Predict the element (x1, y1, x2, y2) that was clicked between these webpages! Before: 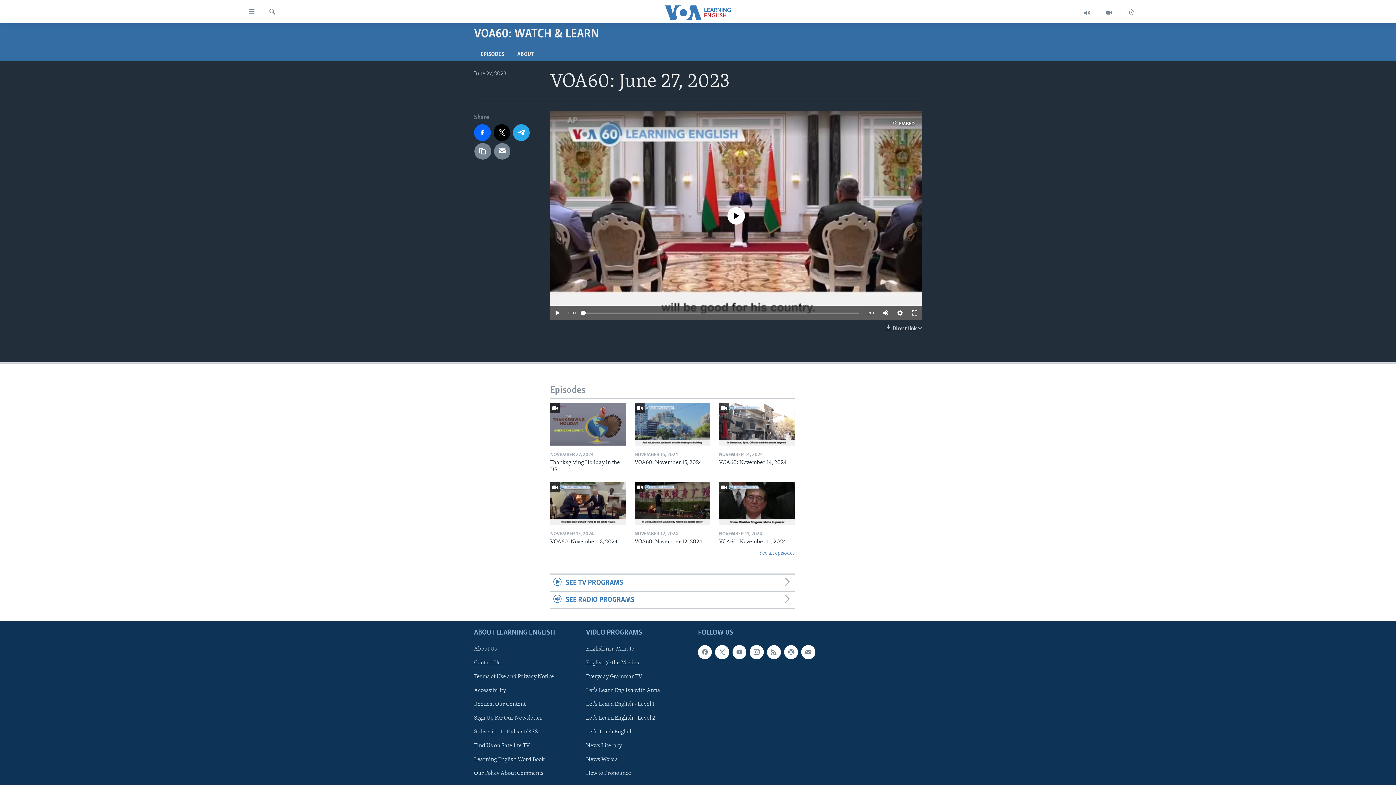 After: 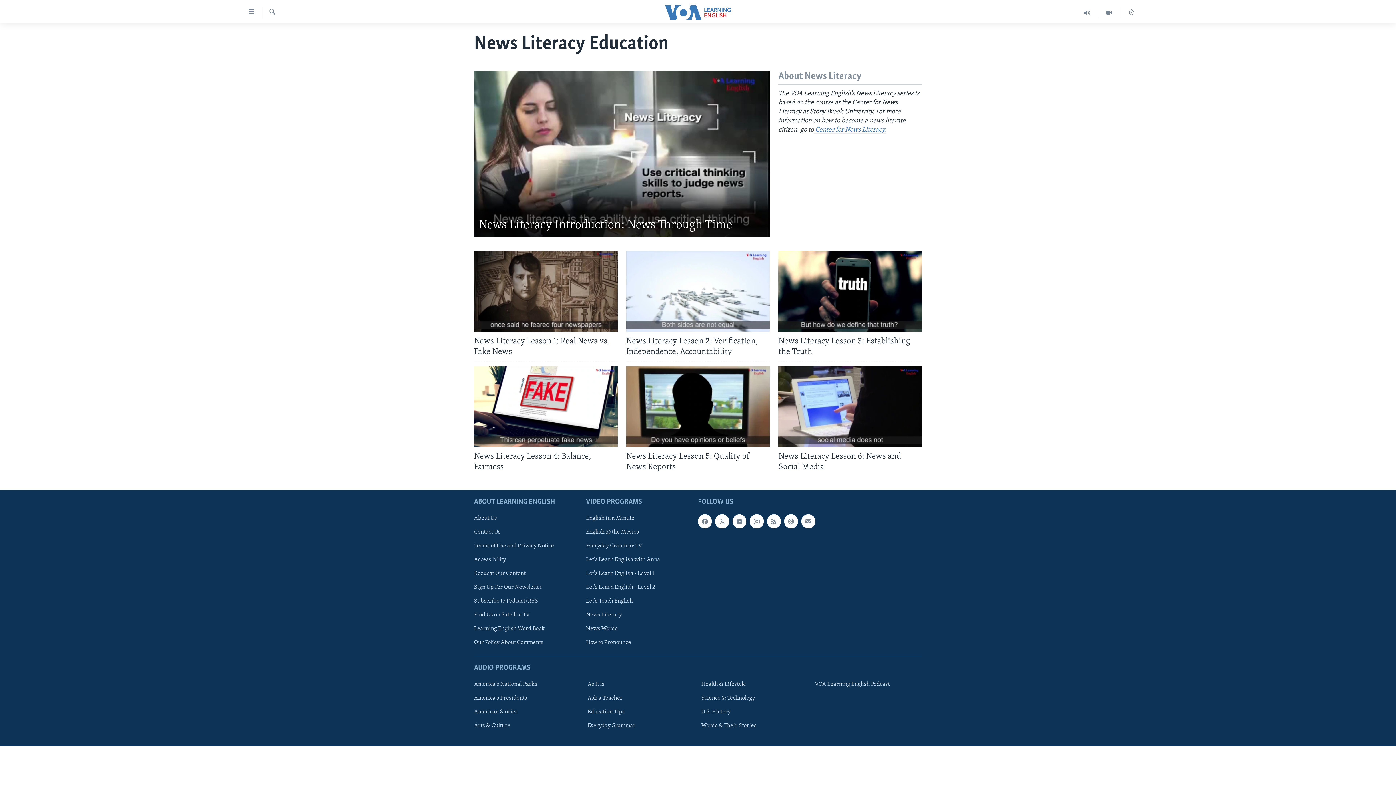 Action: bbox: (586, 742, 693, 750) label: News Literacy